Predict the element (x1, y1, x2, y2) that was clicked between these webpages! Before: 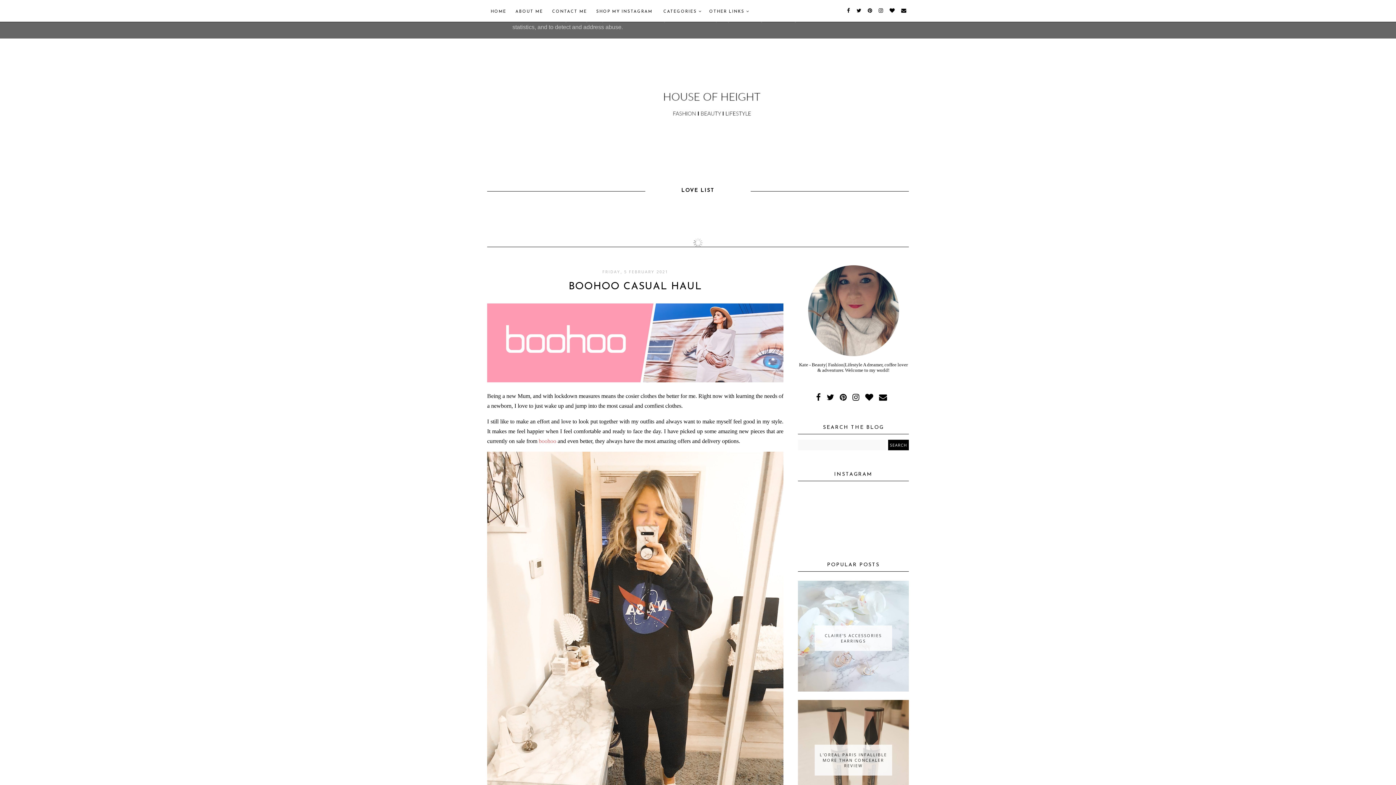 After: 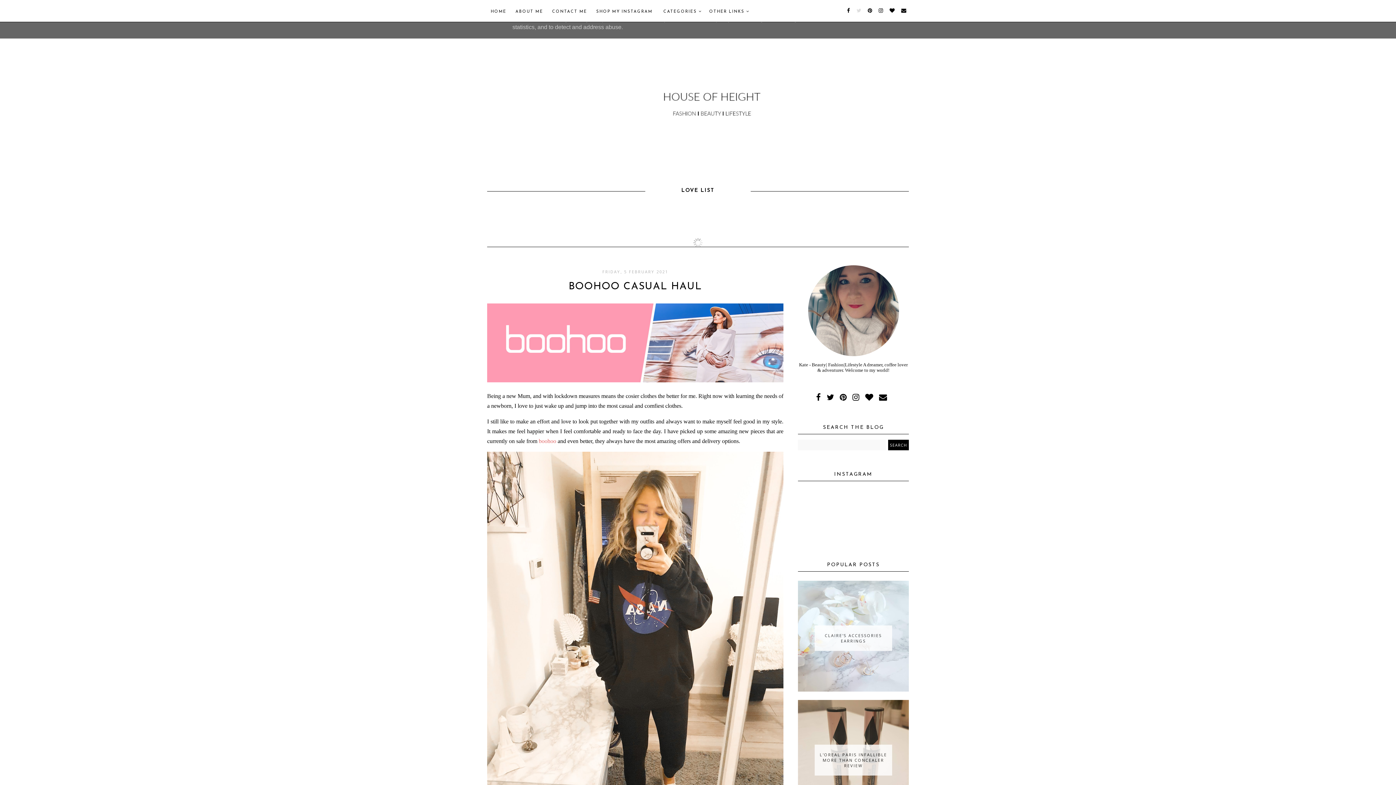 Action: bbox: (854, 3, 864, 18)